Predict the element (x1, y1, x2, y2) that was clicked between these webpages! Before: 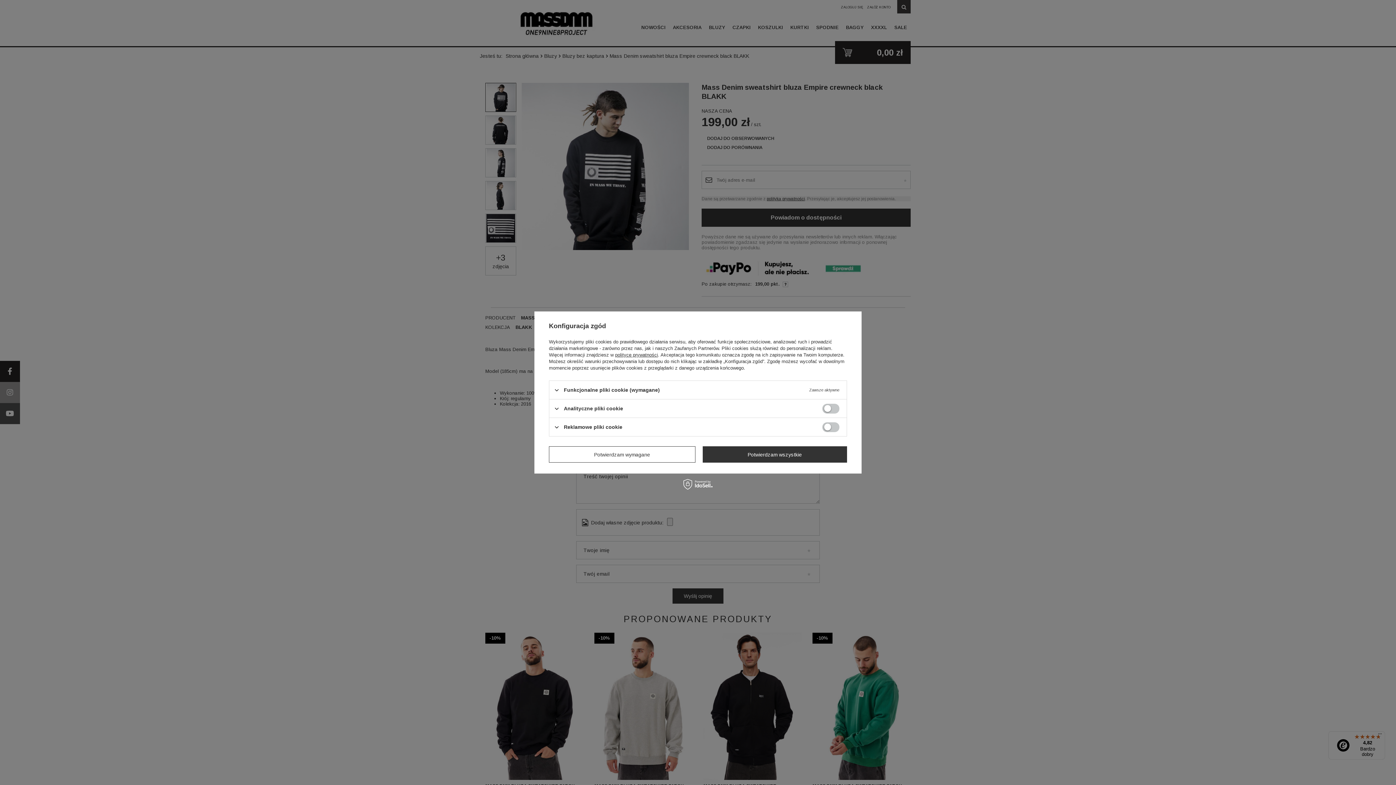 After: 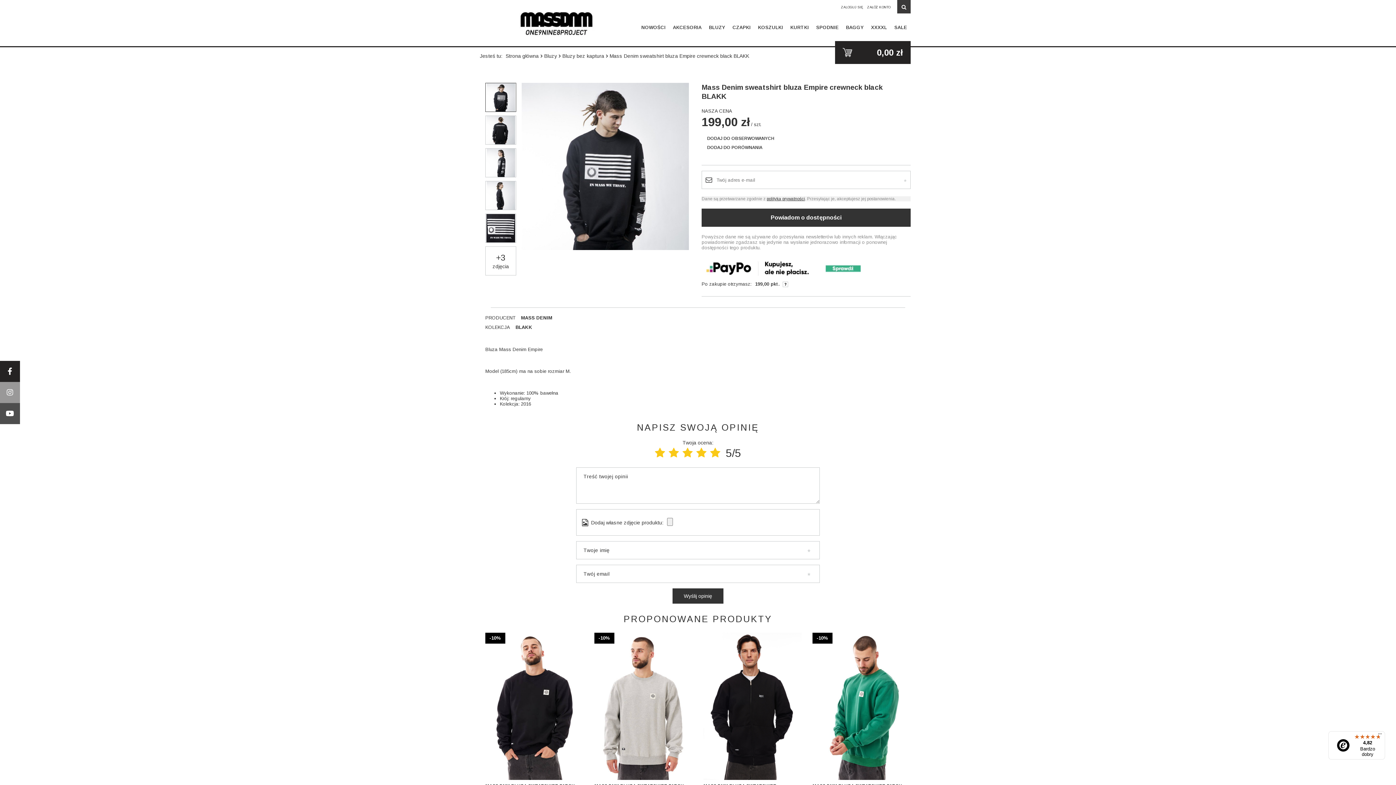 Action: label: Potwierdzam wszystkie bbox: (702, 446, 847, 462)